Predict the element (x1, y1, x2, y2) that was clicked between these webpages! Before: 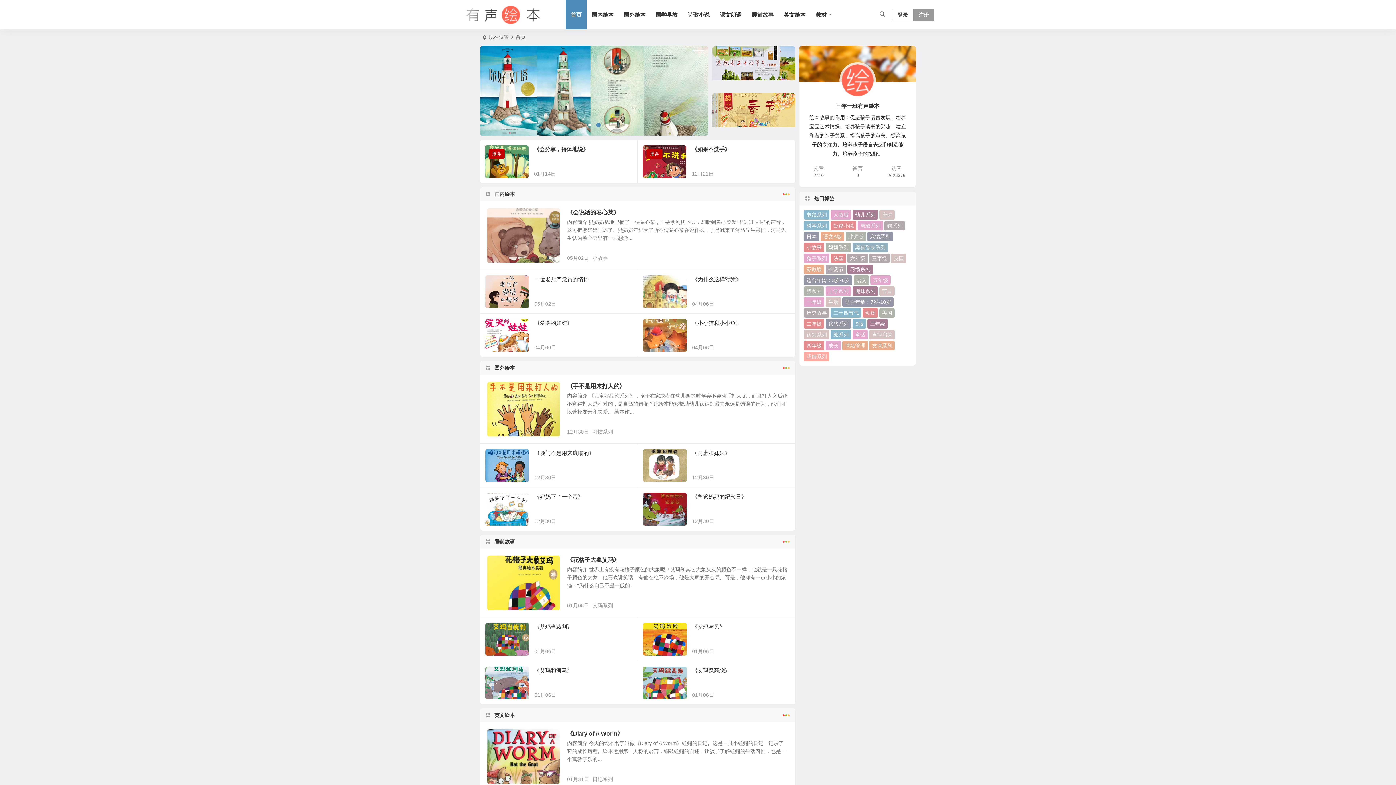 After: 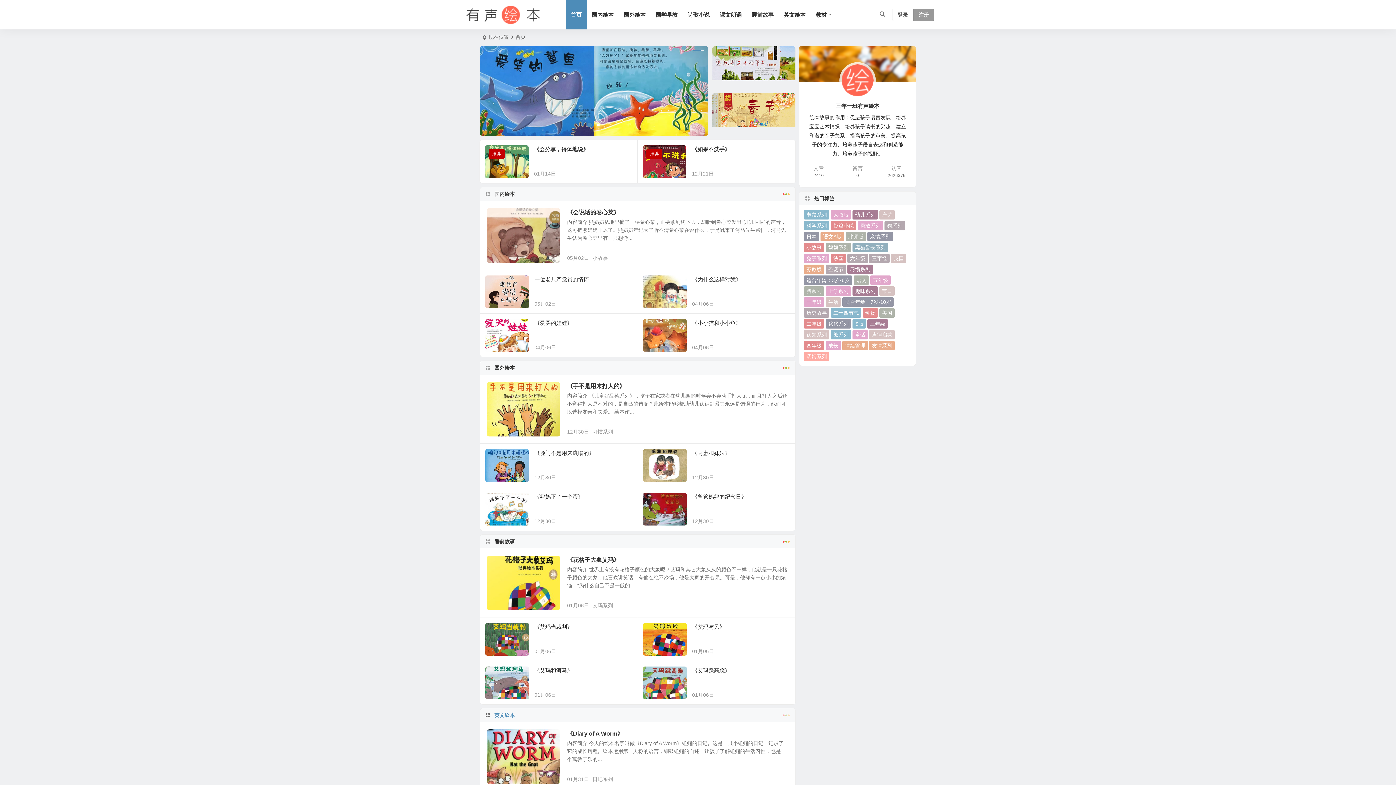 Action: label: 英文绘本 bbox: (480, 708, 795, 722)